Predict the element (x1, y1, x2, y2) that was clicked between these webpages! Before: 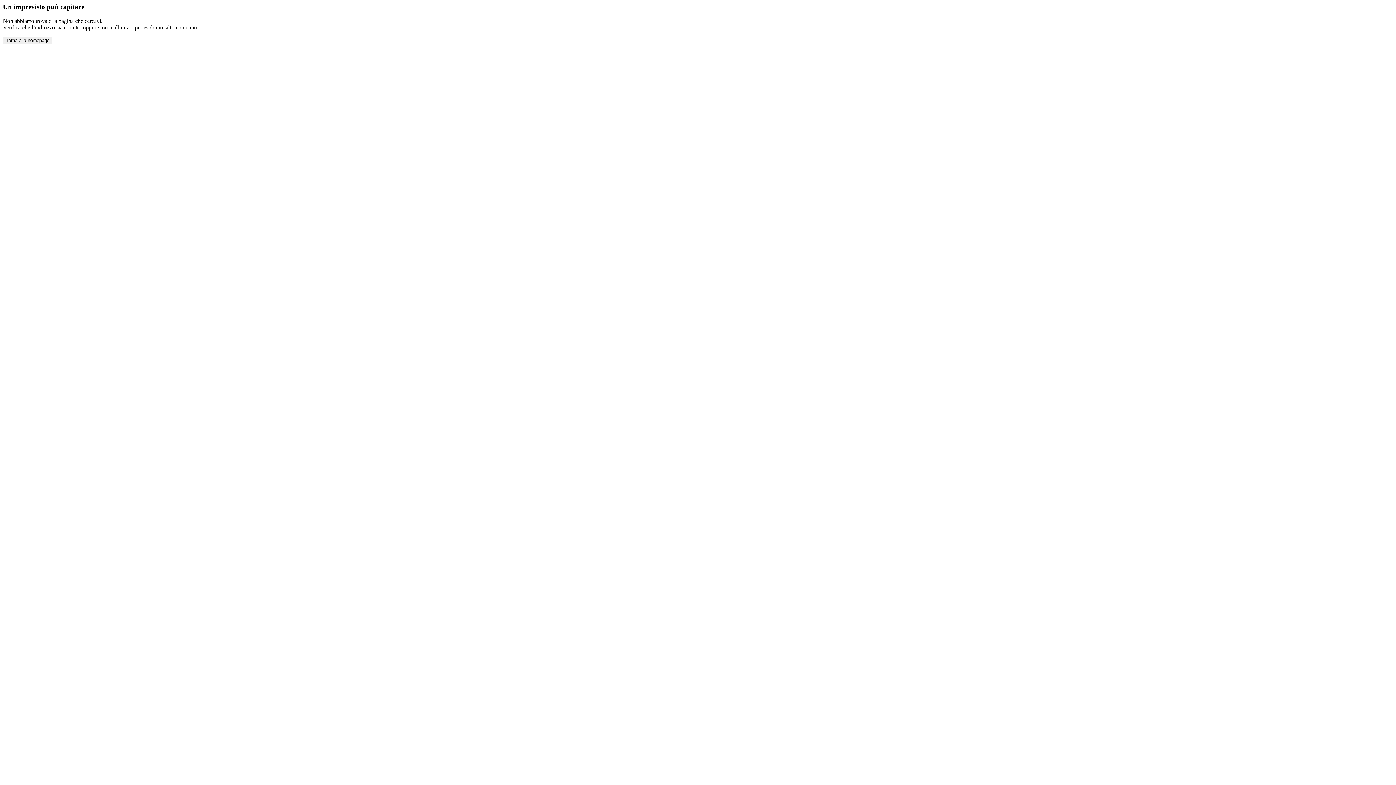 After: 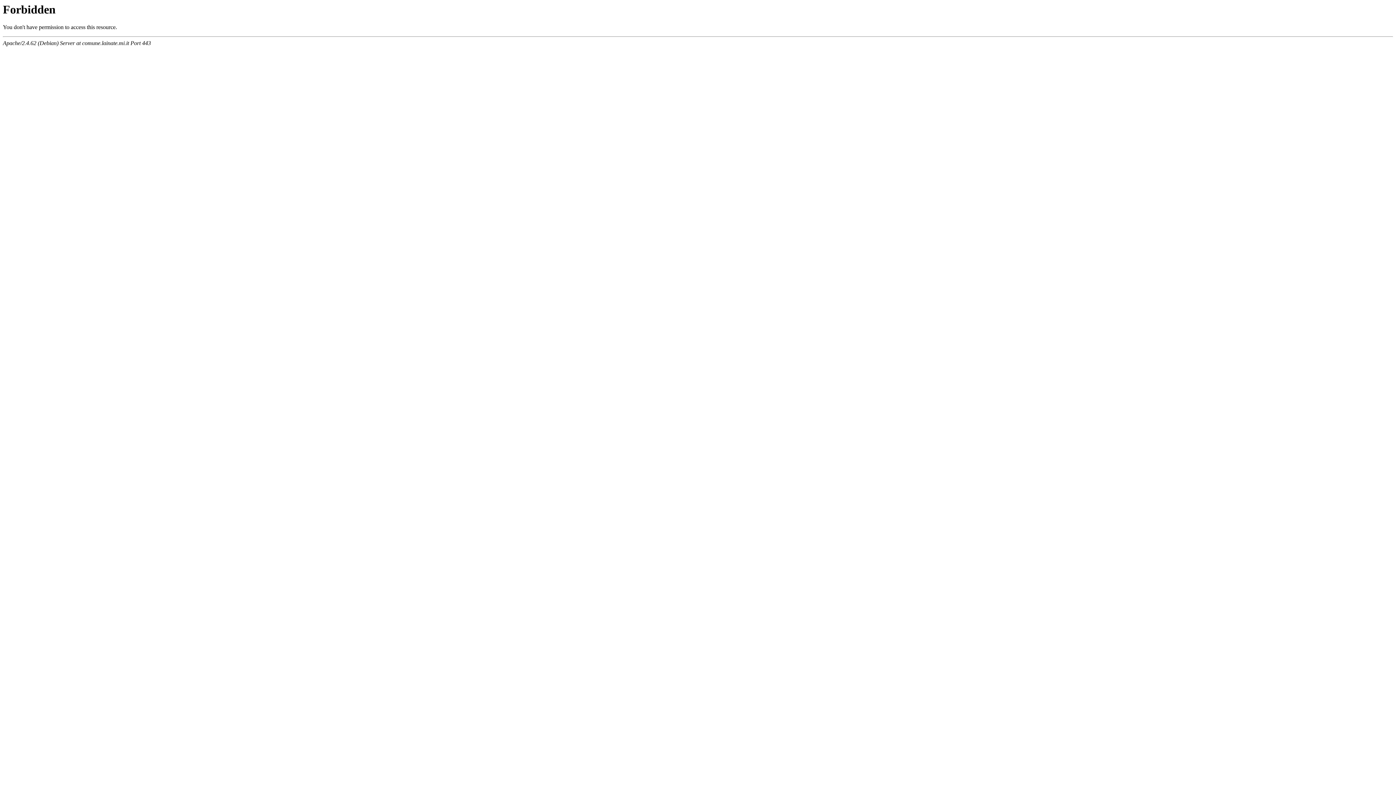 Action: label: Torna alla homepage bbox: (2, 36, 52, 44)